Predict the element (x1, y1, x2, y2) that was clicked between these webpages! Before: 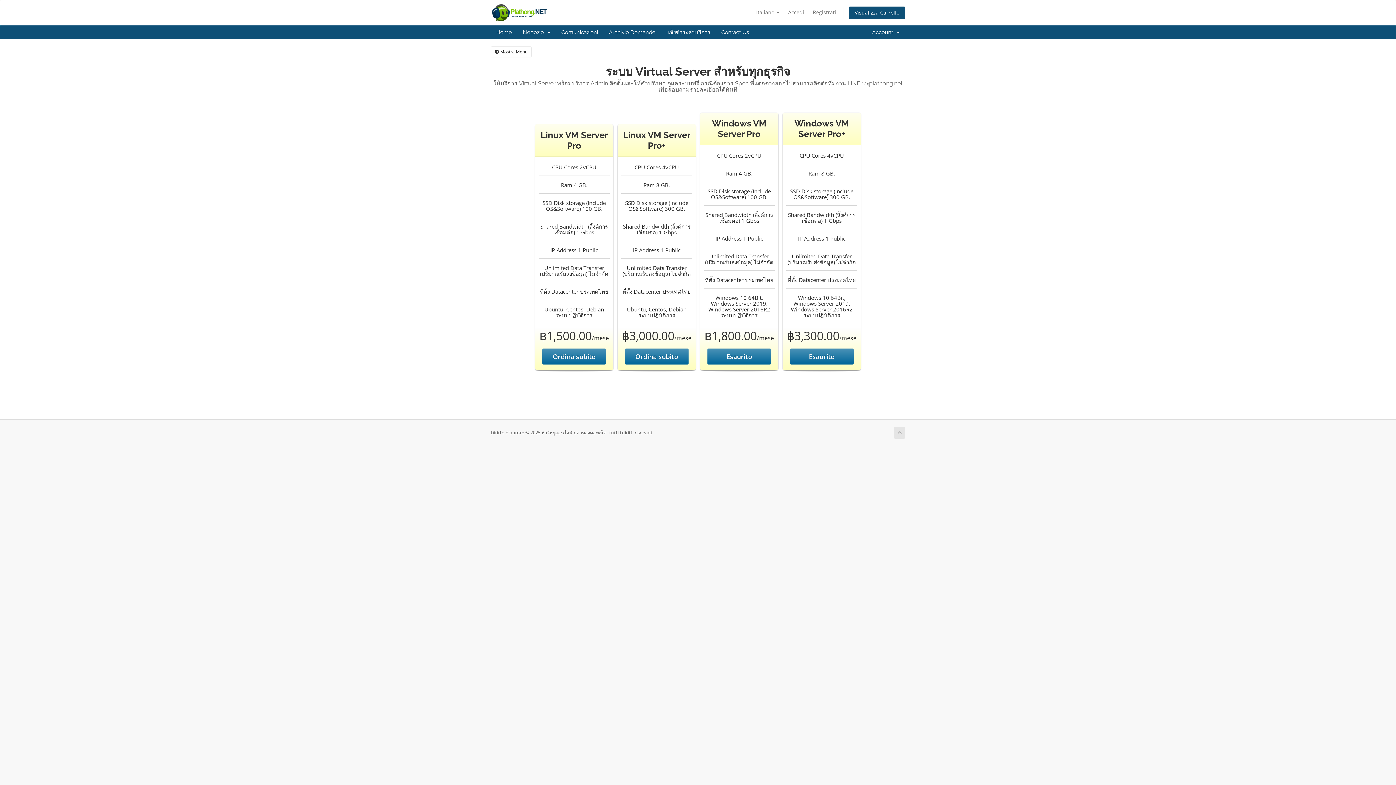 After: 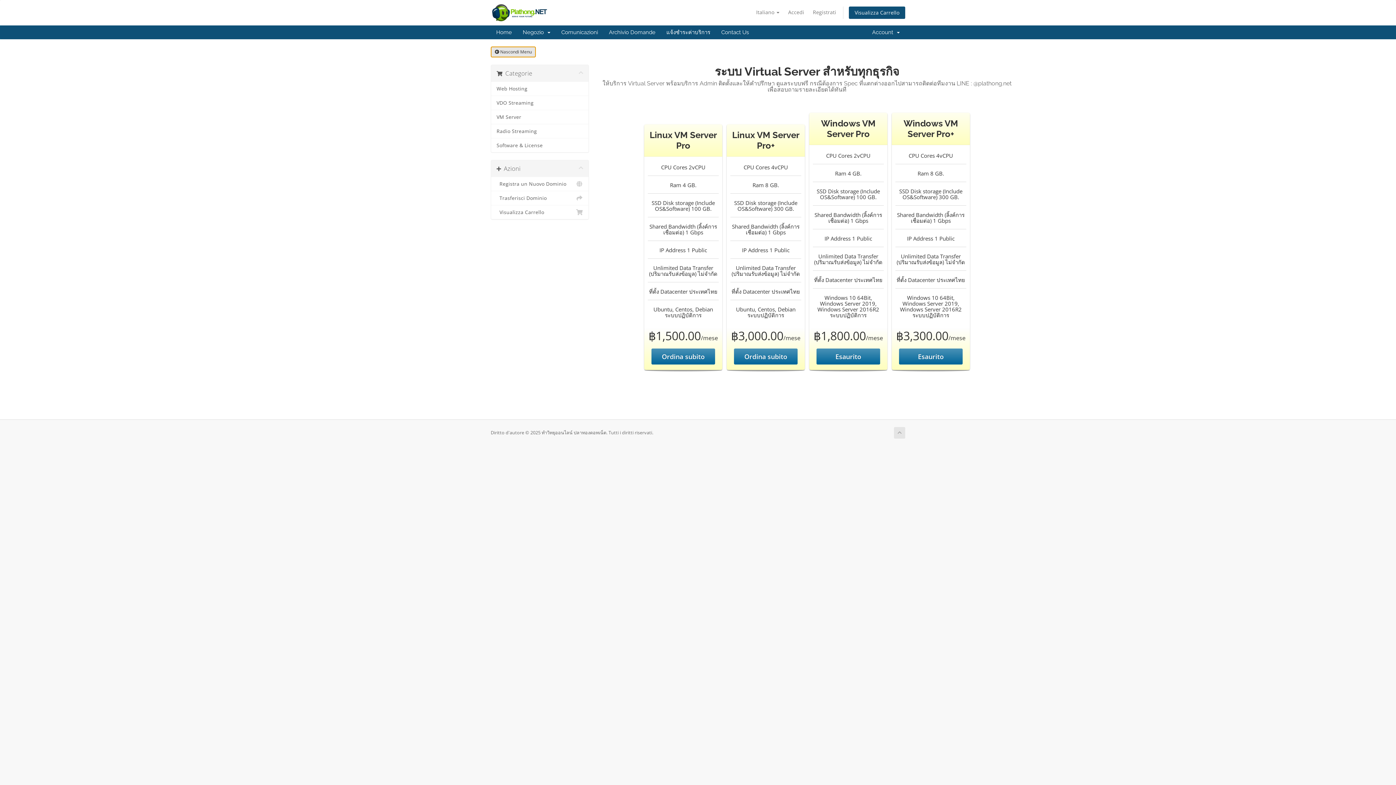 Action: bbox: (490, 46, 531, 57) label:  Mostra Menu